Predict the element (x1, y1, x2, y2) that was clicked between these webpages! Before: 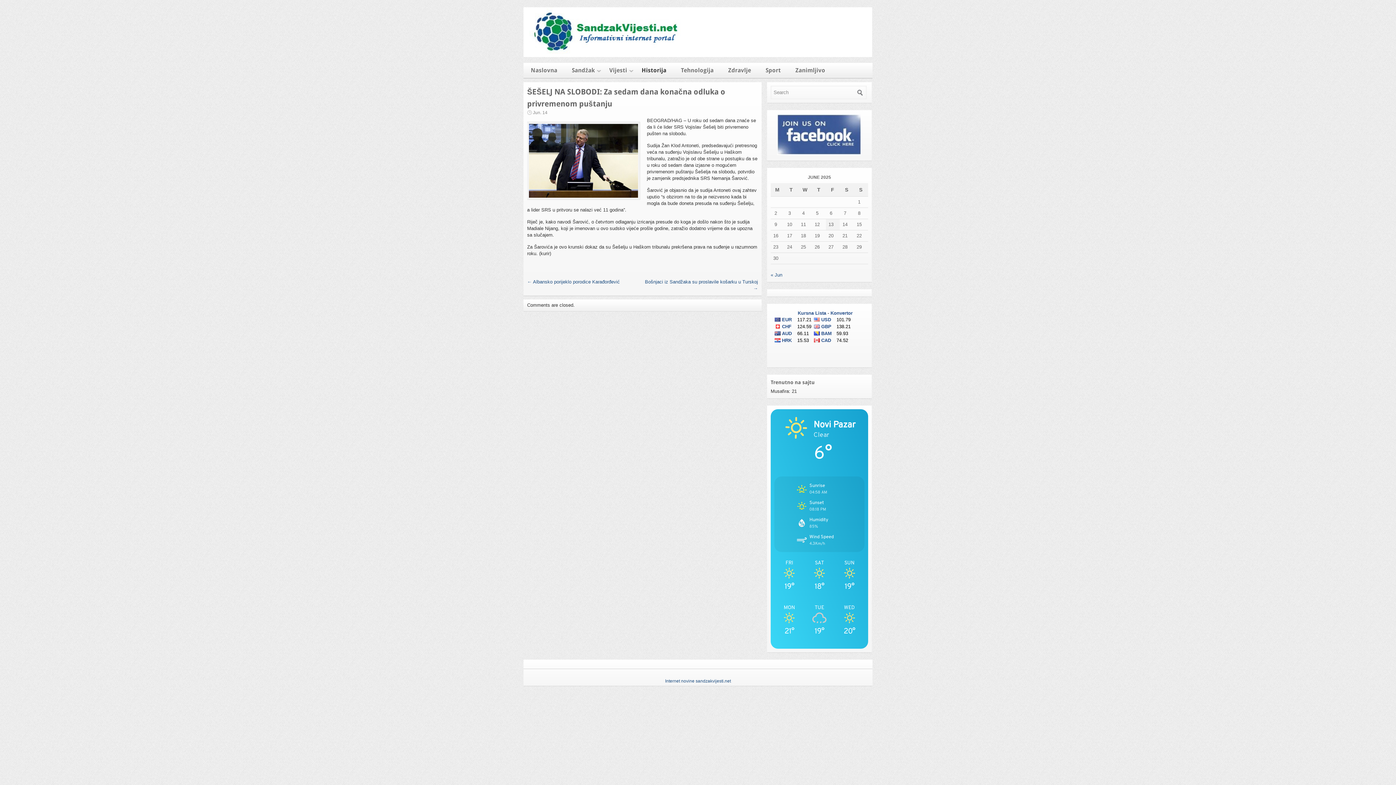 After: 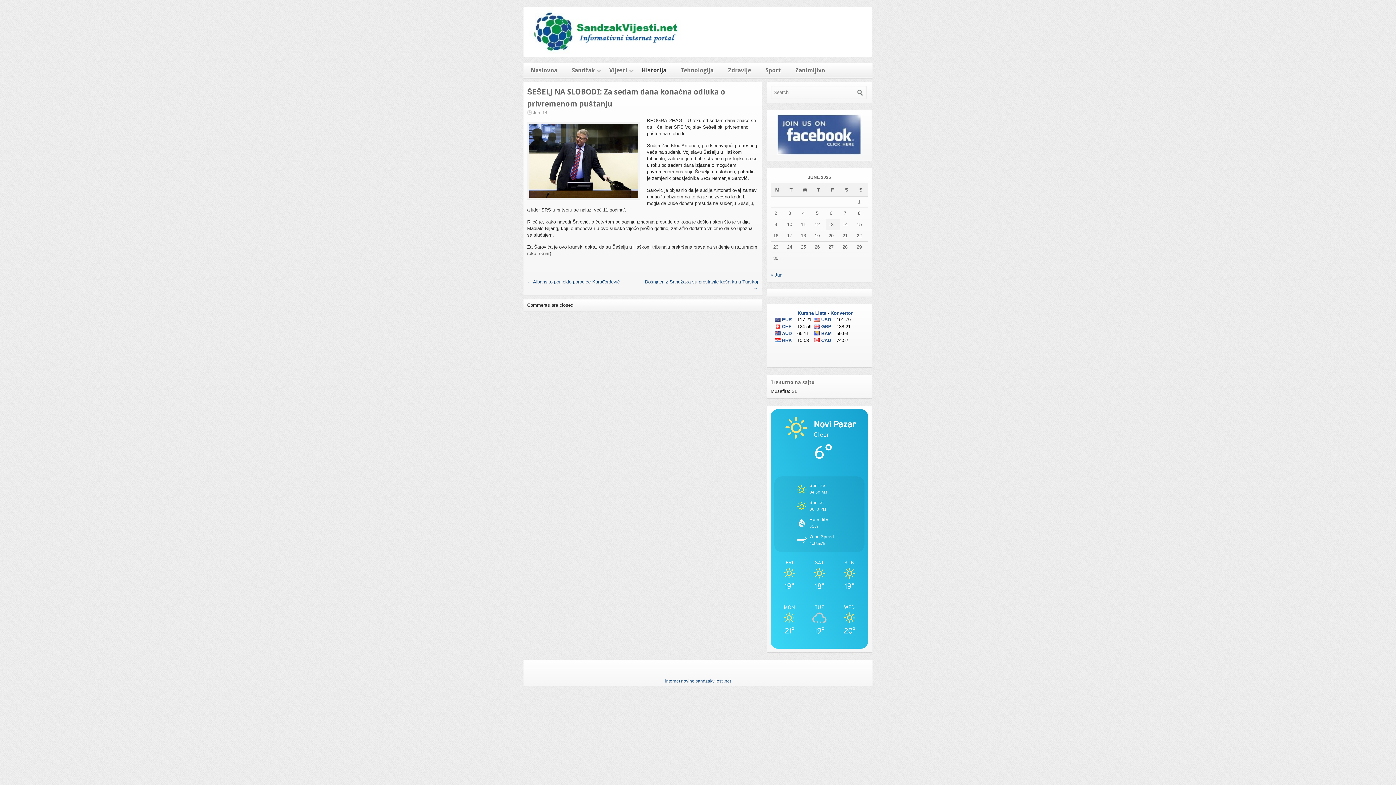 Action: bbox: (777, 150, 861, 156)